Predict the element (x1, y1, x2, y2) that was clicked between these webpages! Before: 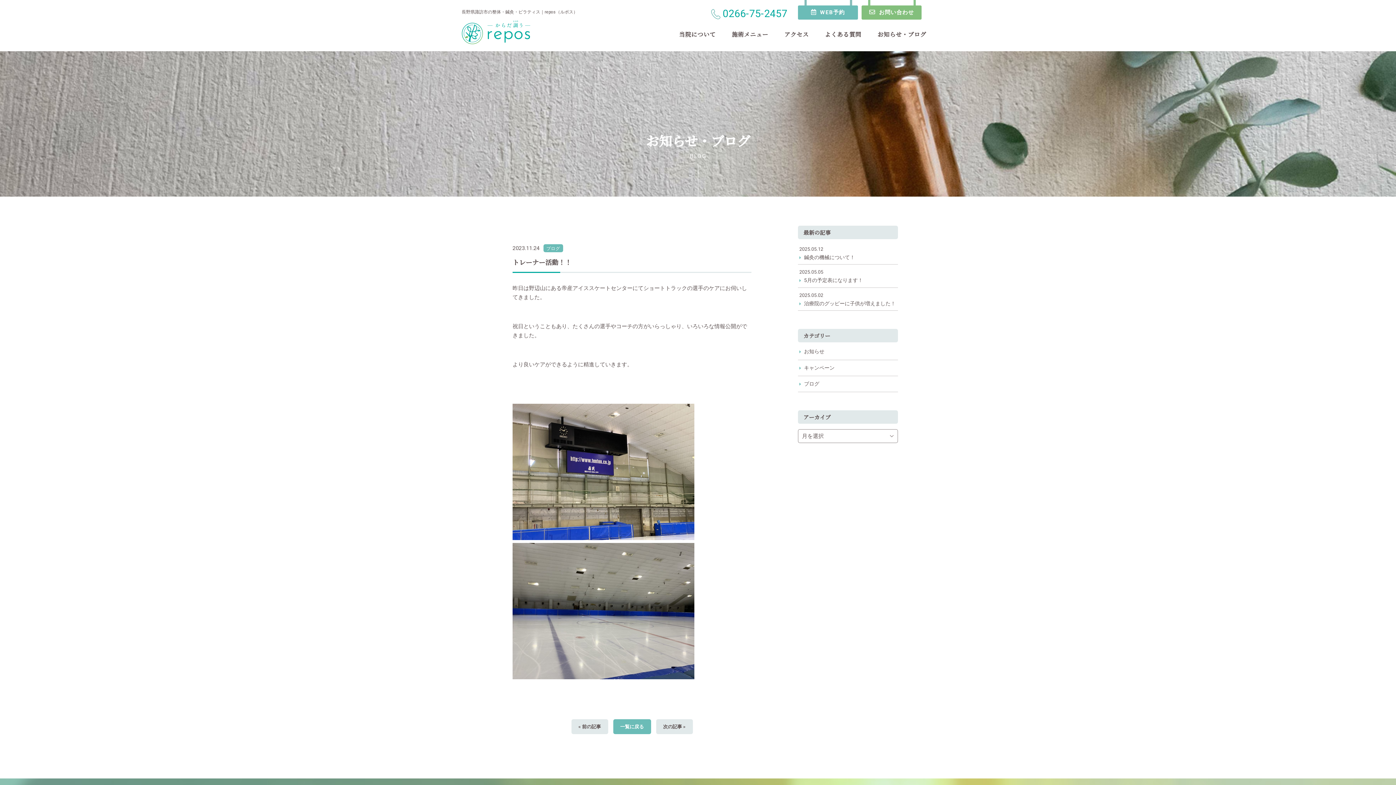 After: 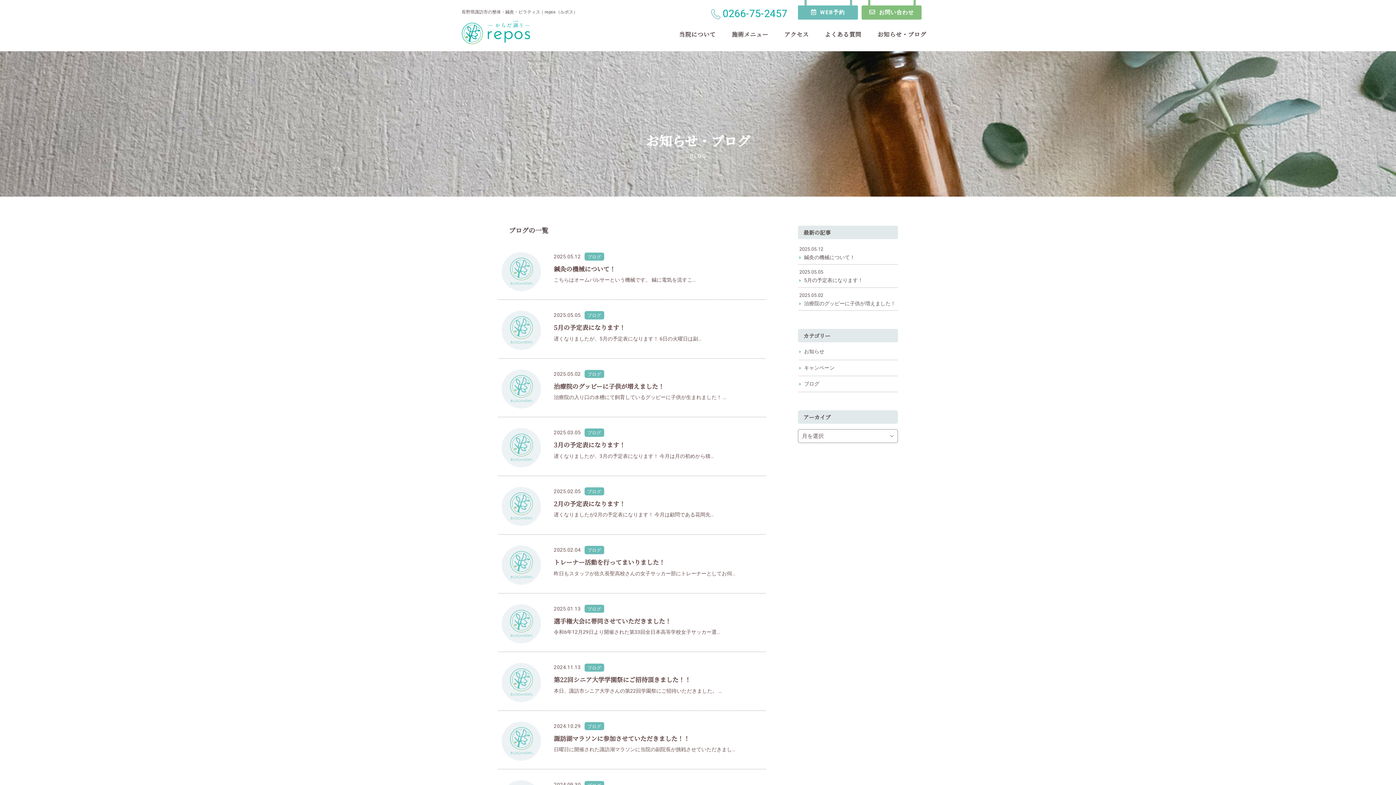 Action: label: ブログ bbox: (804, 381, 819, 386)